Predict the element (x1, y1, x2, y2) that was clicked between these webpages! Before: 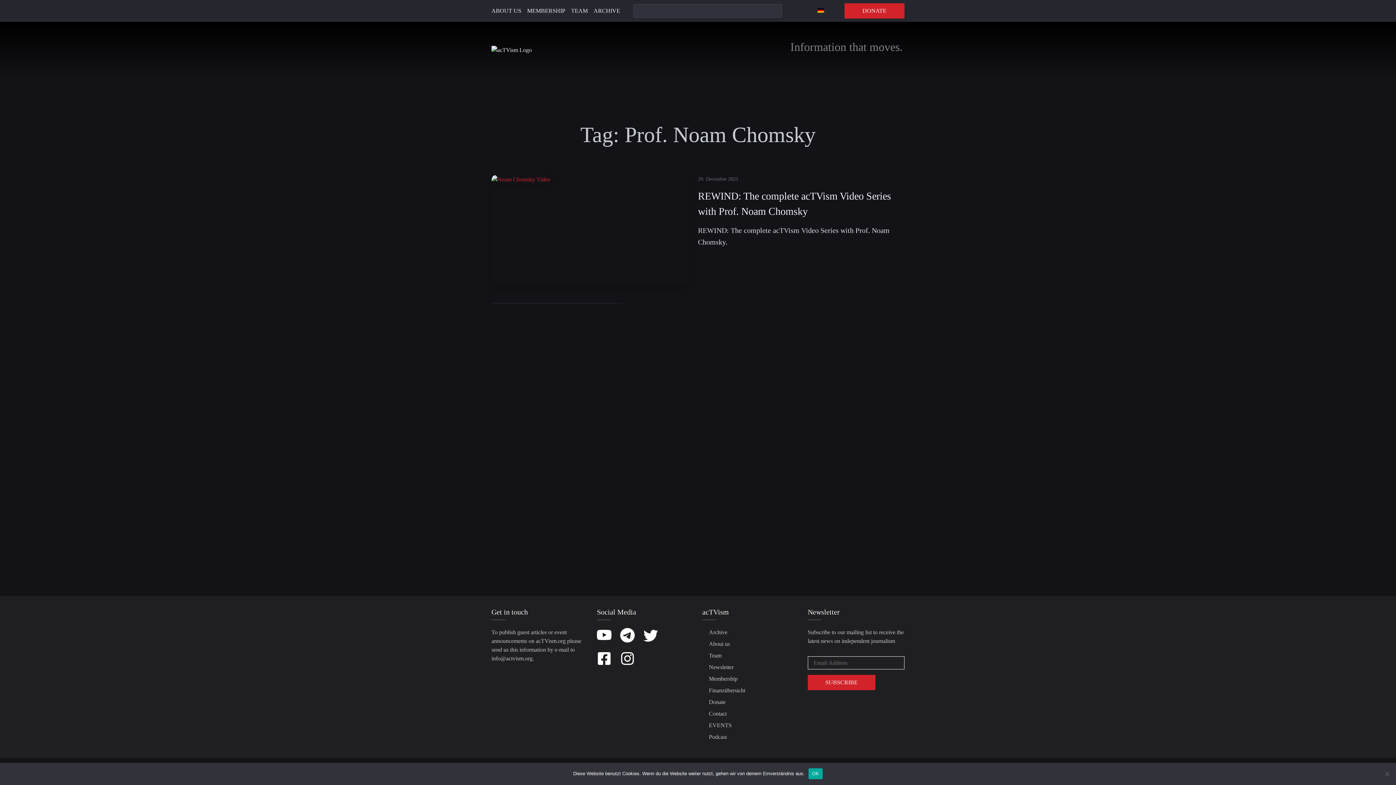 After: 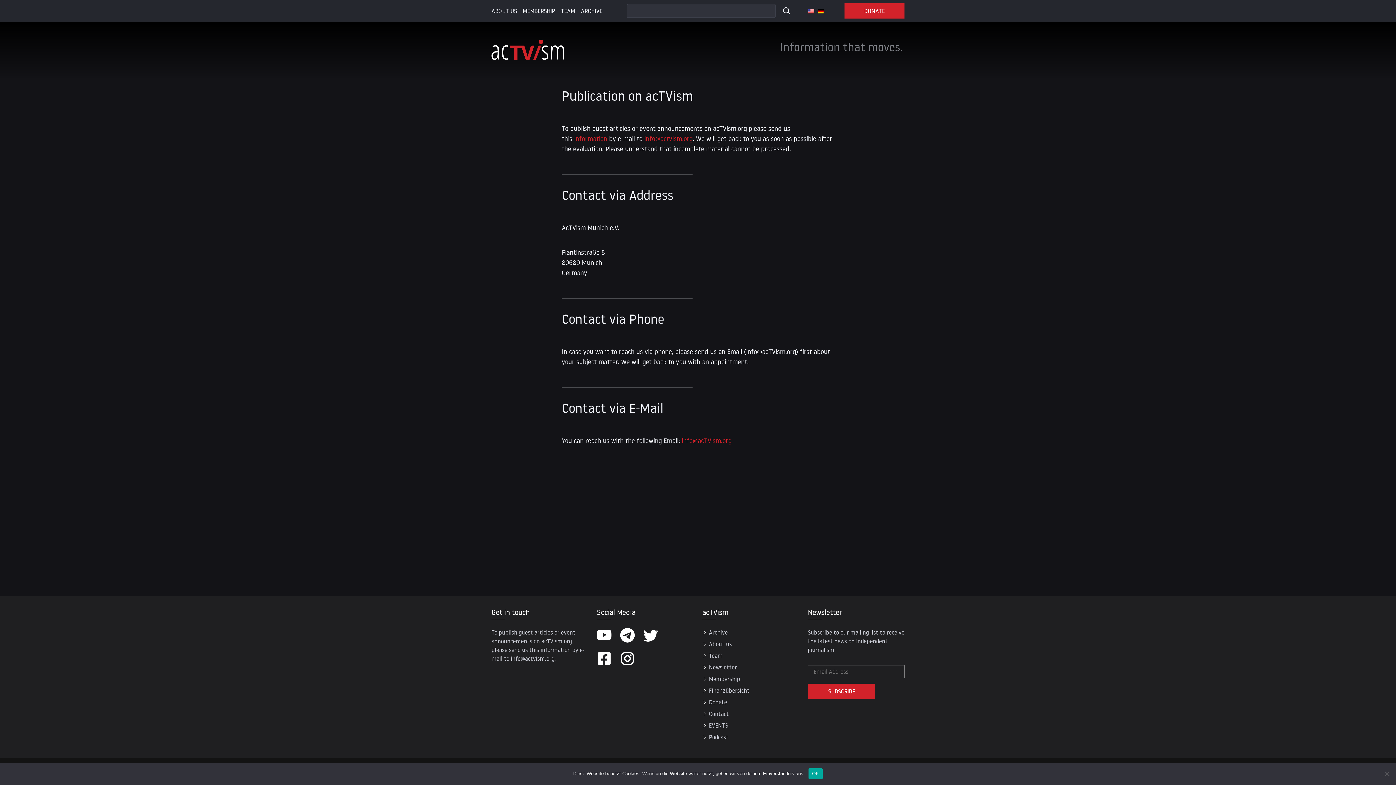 Action: label: Contact bbox: (709, 710, 726, 717)